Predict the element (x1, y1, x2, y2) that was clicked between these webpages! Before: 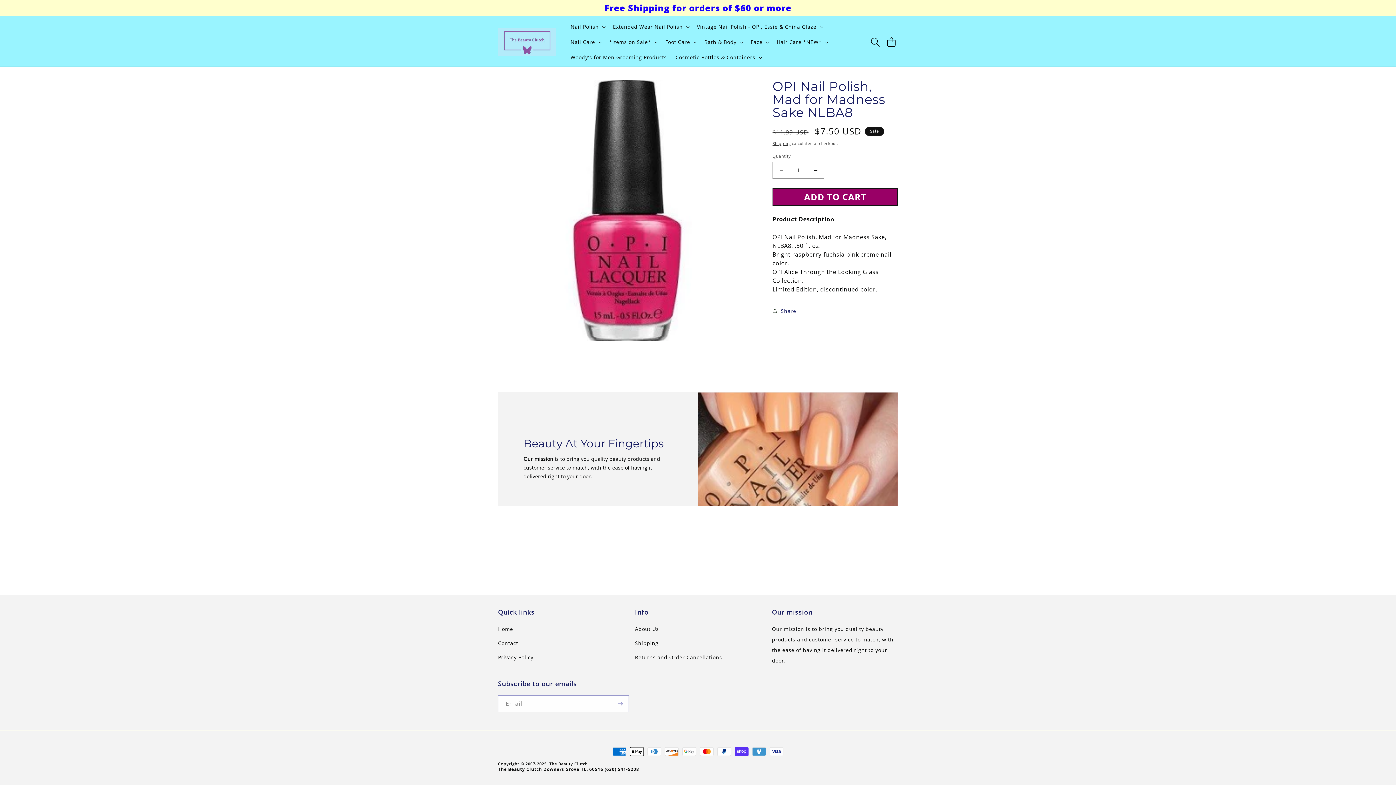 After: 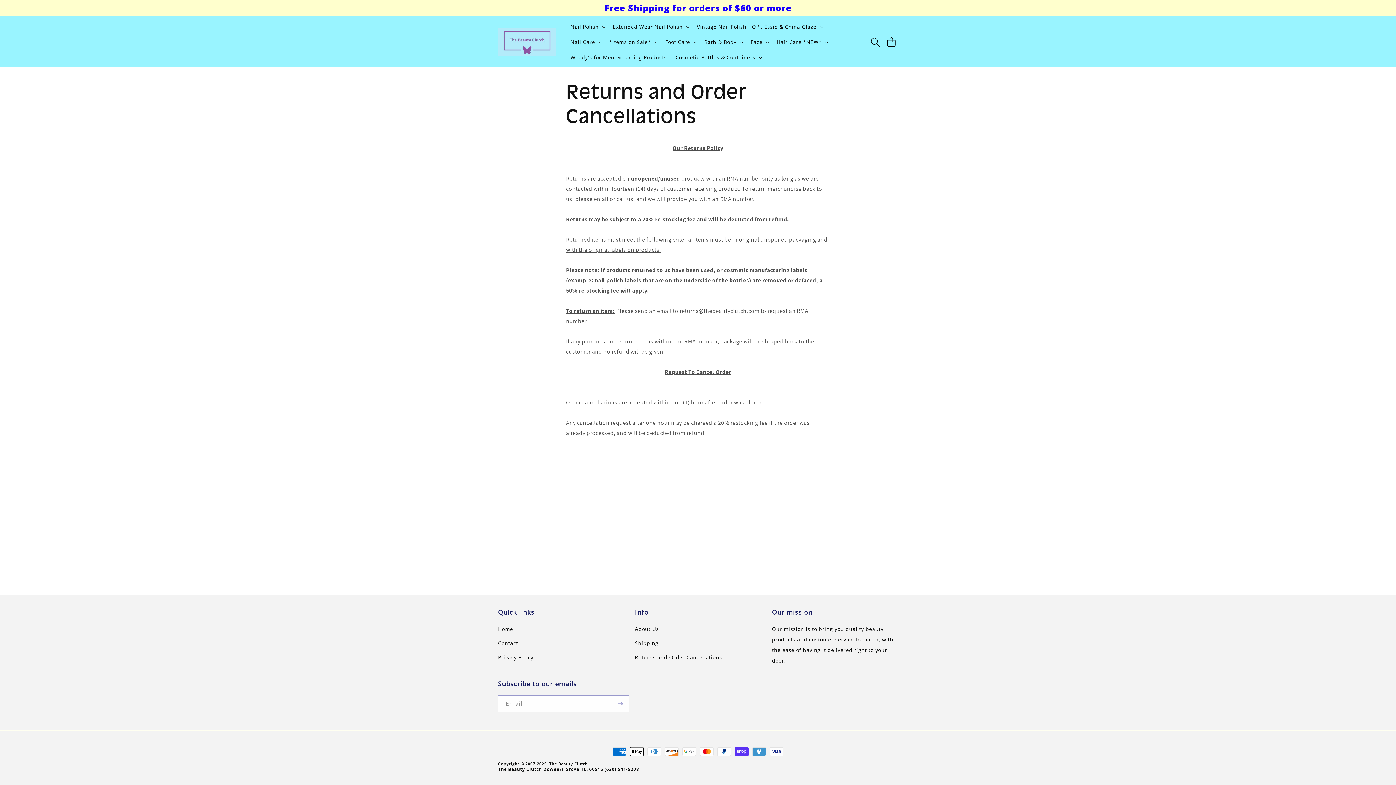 Action: bbox: (635, 650, 722, 664) label: Returns and Order Cancellations